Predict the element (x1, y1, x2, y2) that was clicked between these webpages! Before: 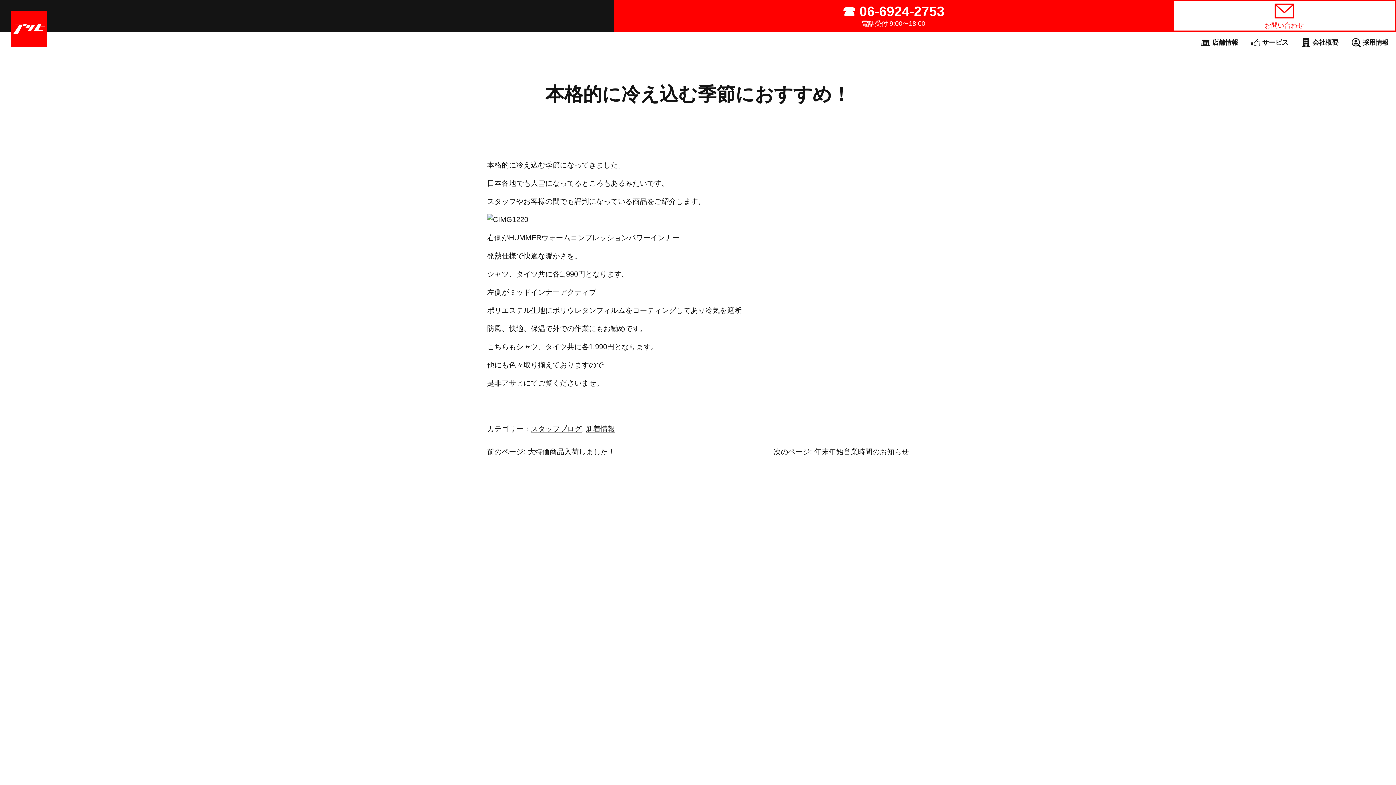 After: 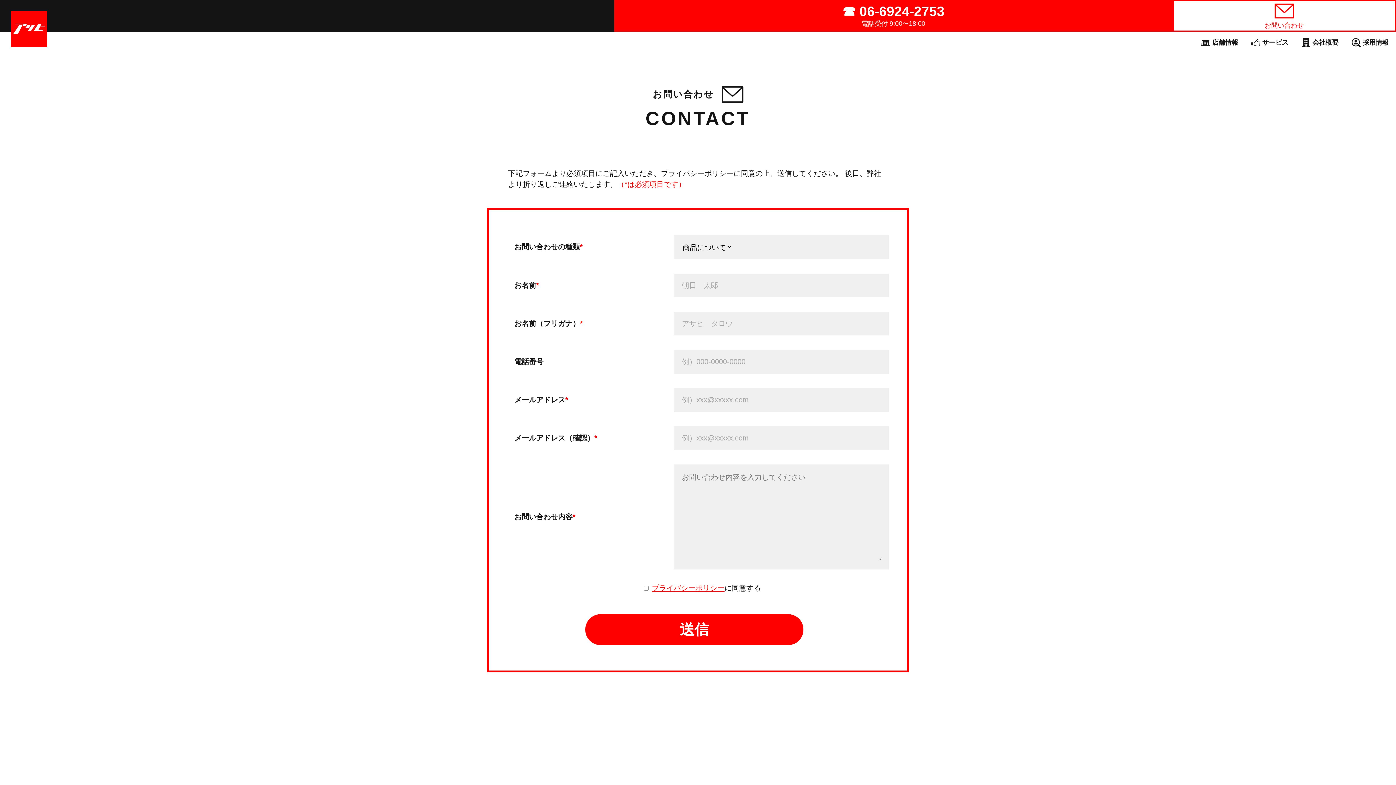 Action: bbox: (1265, 1, 1304, 30) label: お問い合わせ